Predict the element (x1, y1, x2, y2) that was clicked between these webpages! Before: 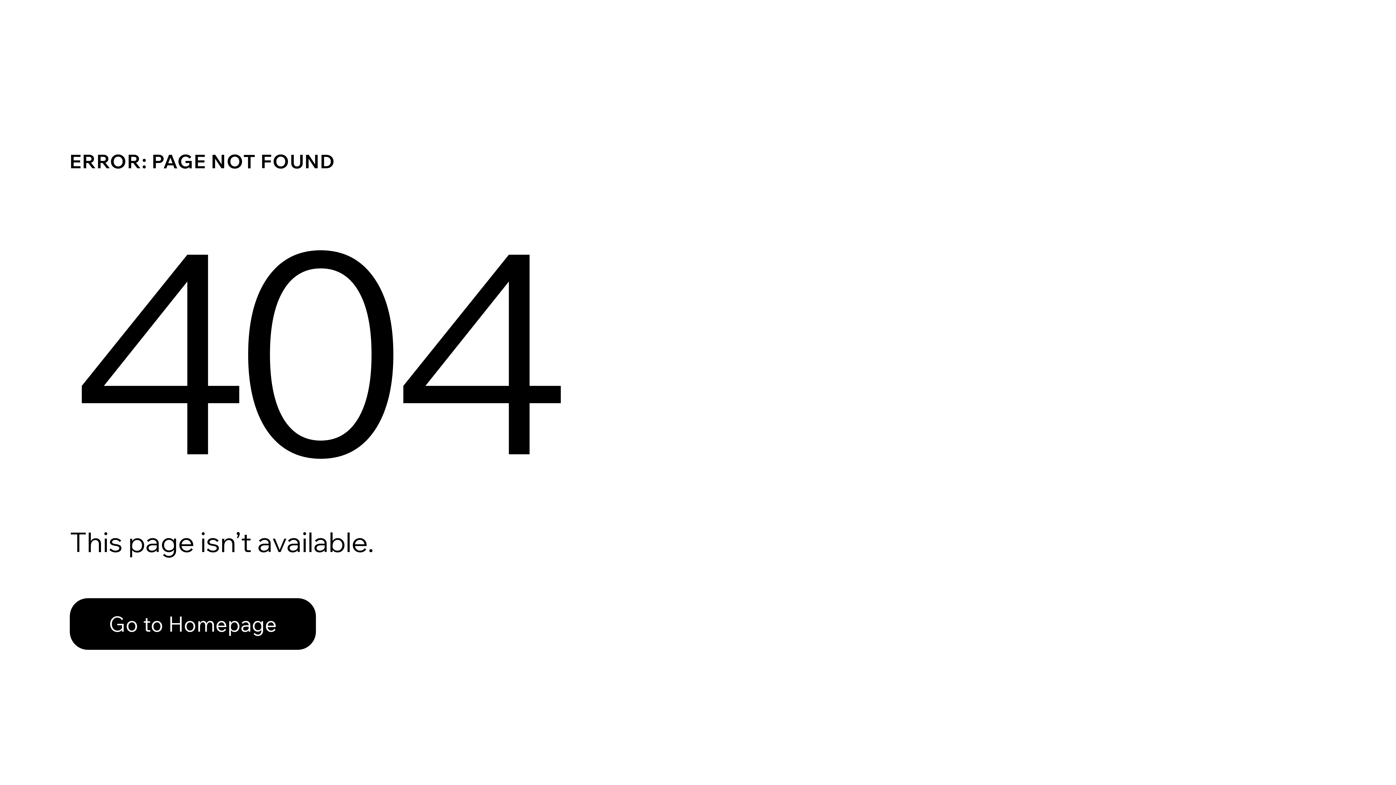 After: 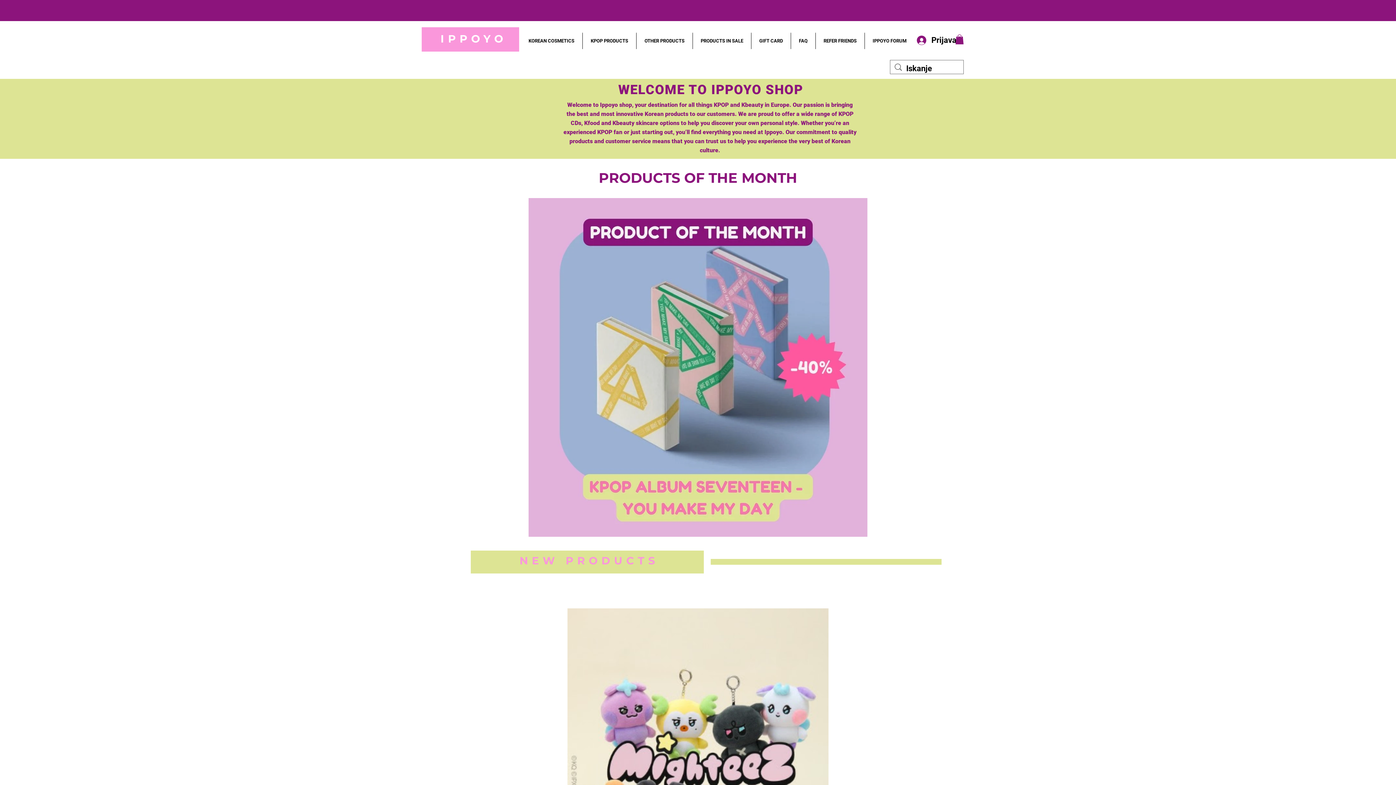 Action: bbox: (69, 582, 768, 659) label: Go to Homepage